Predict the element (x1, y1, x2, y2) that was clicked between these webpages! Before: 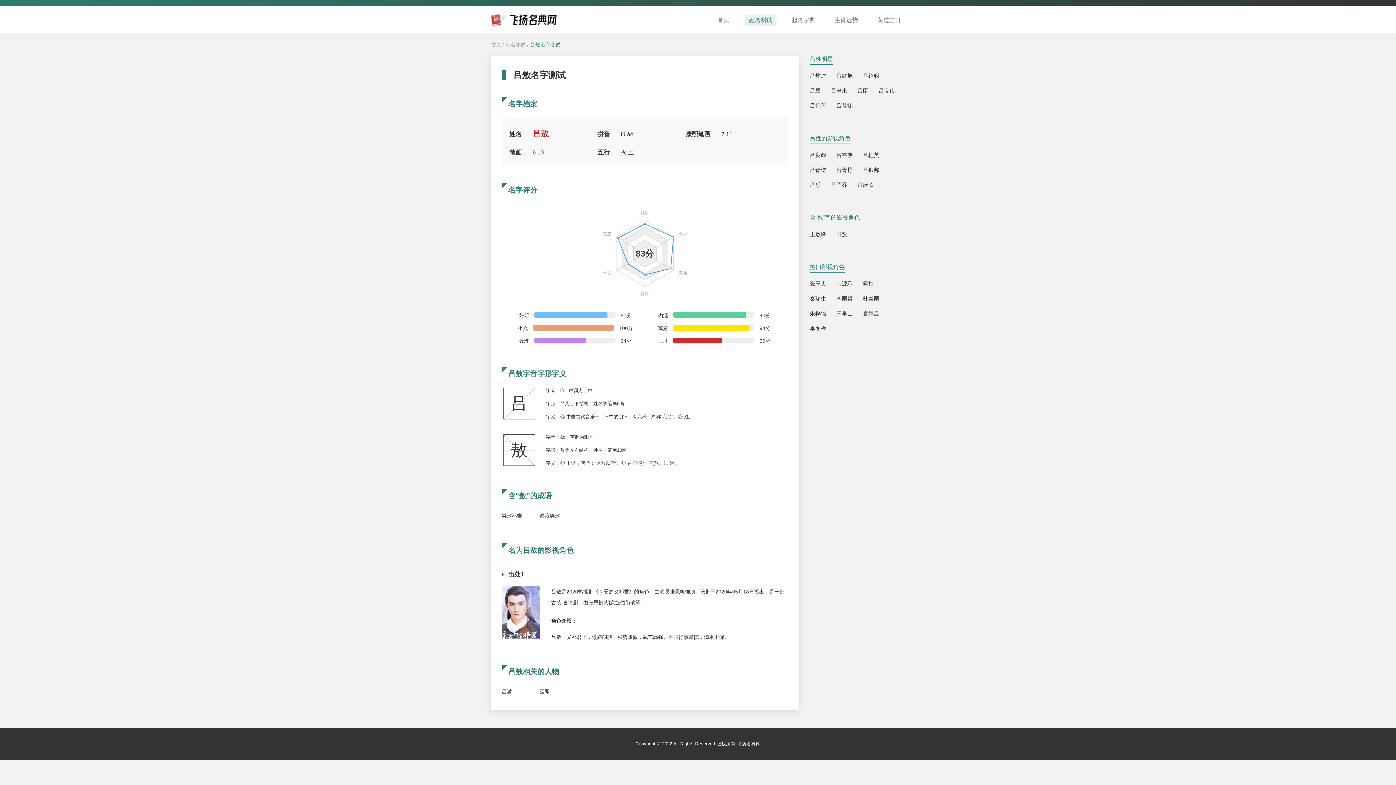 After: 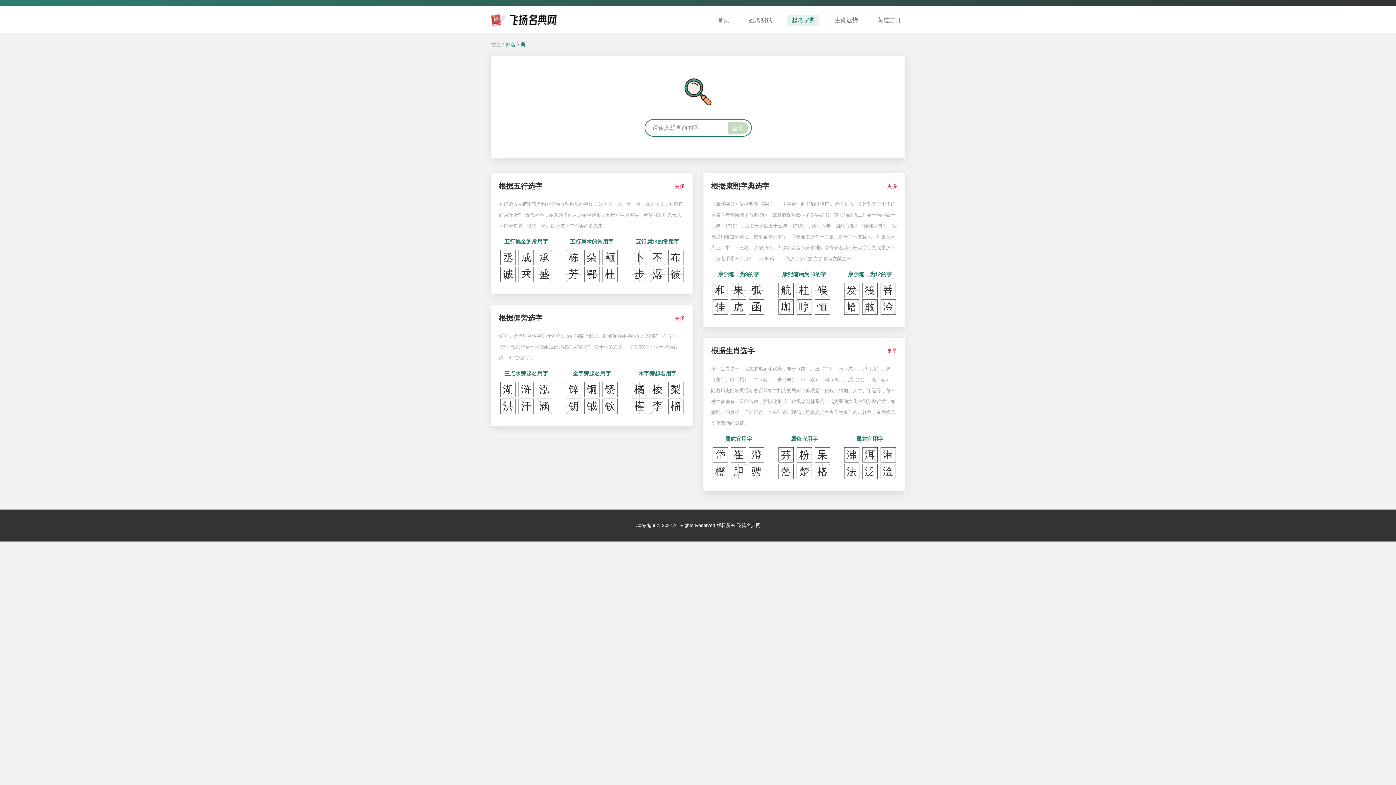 Action: label: 起名字典 bbox: (787, 14, 819, 26)